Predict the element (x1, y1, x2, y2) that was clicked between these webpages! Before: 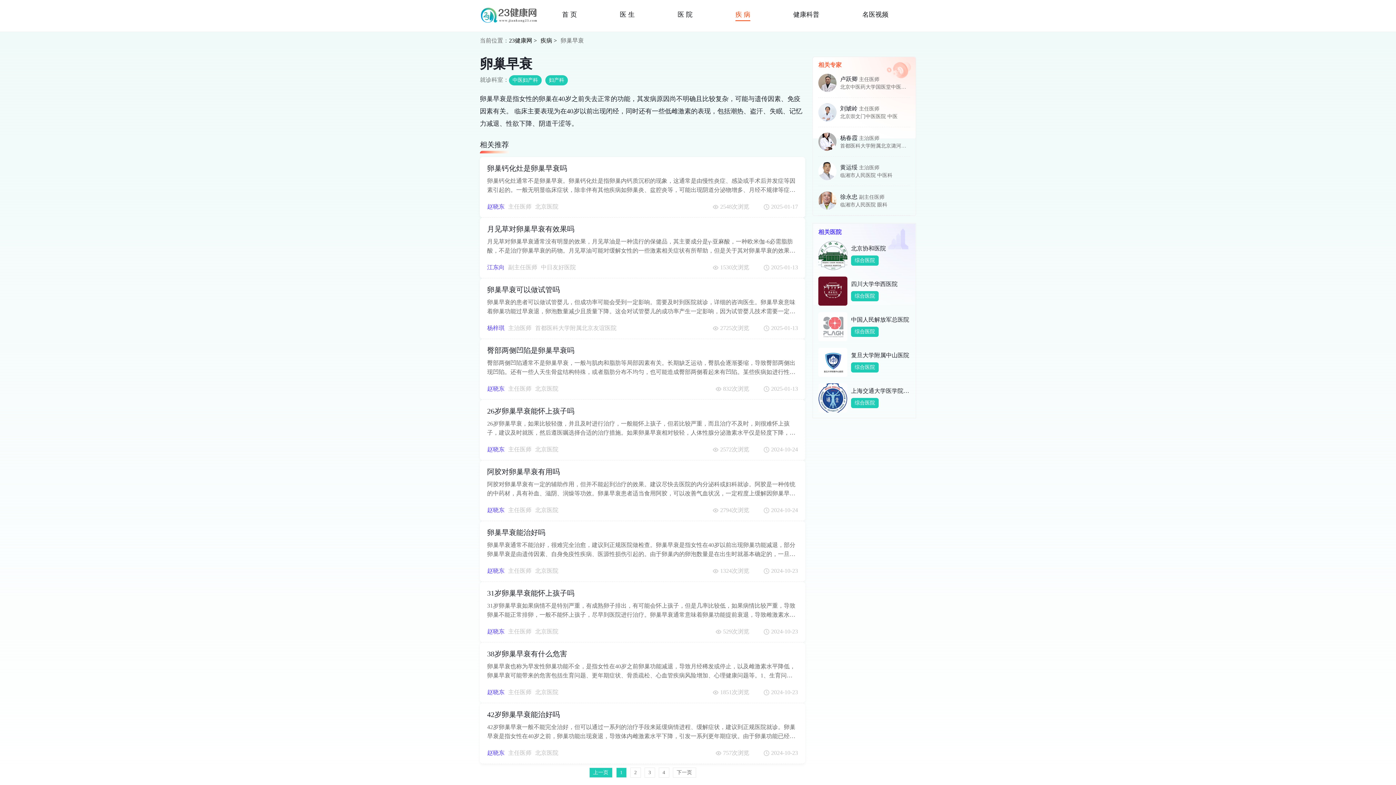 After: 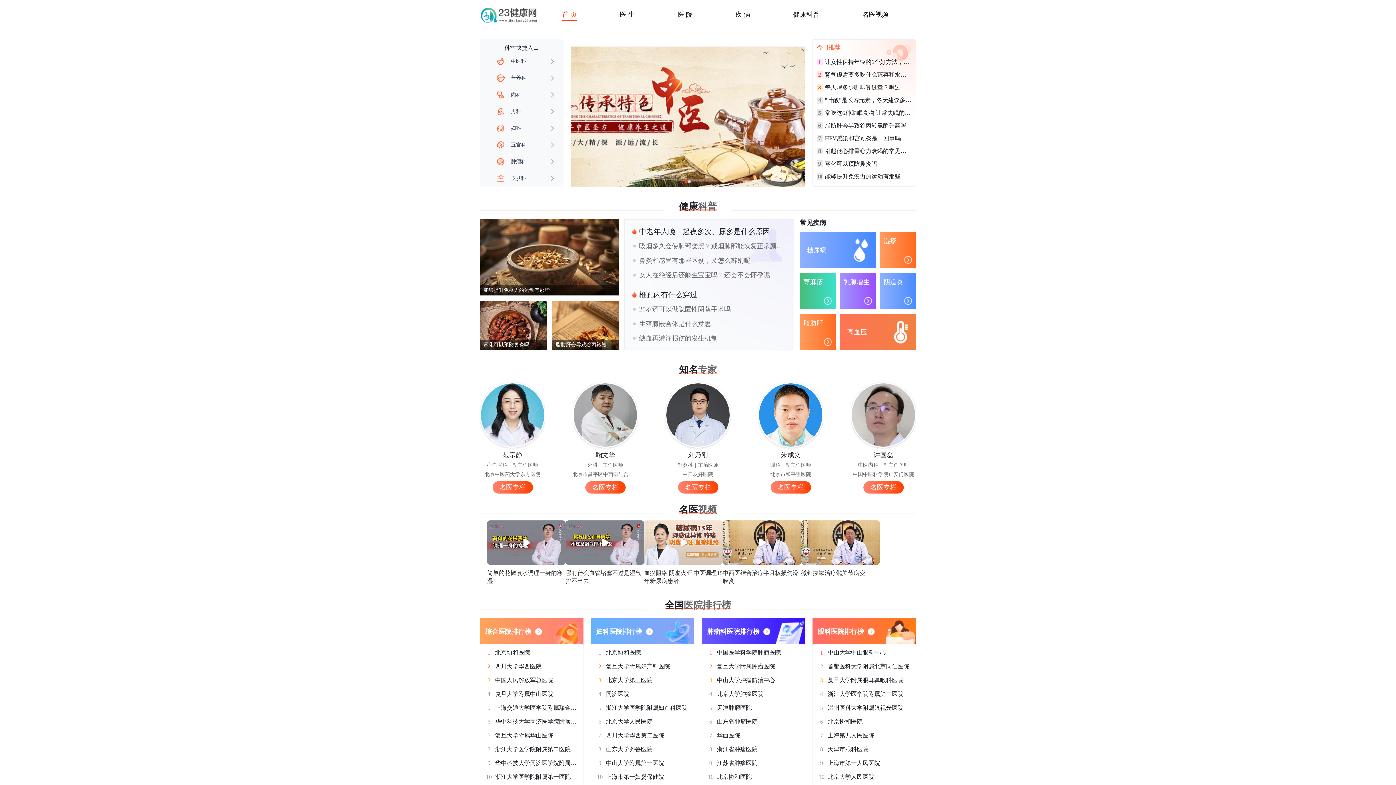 Action: bbox: (509, 37, 537, 44) label: 23健康网 >